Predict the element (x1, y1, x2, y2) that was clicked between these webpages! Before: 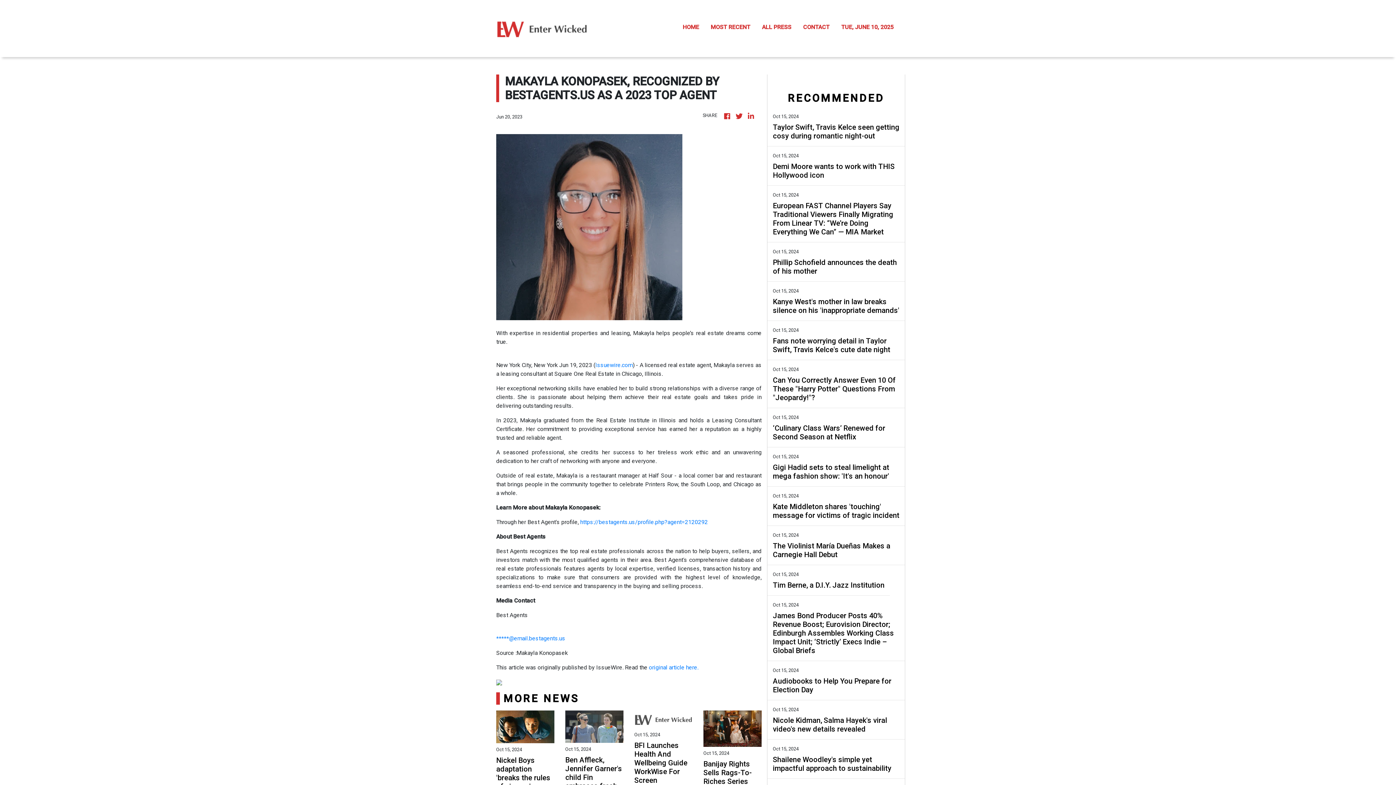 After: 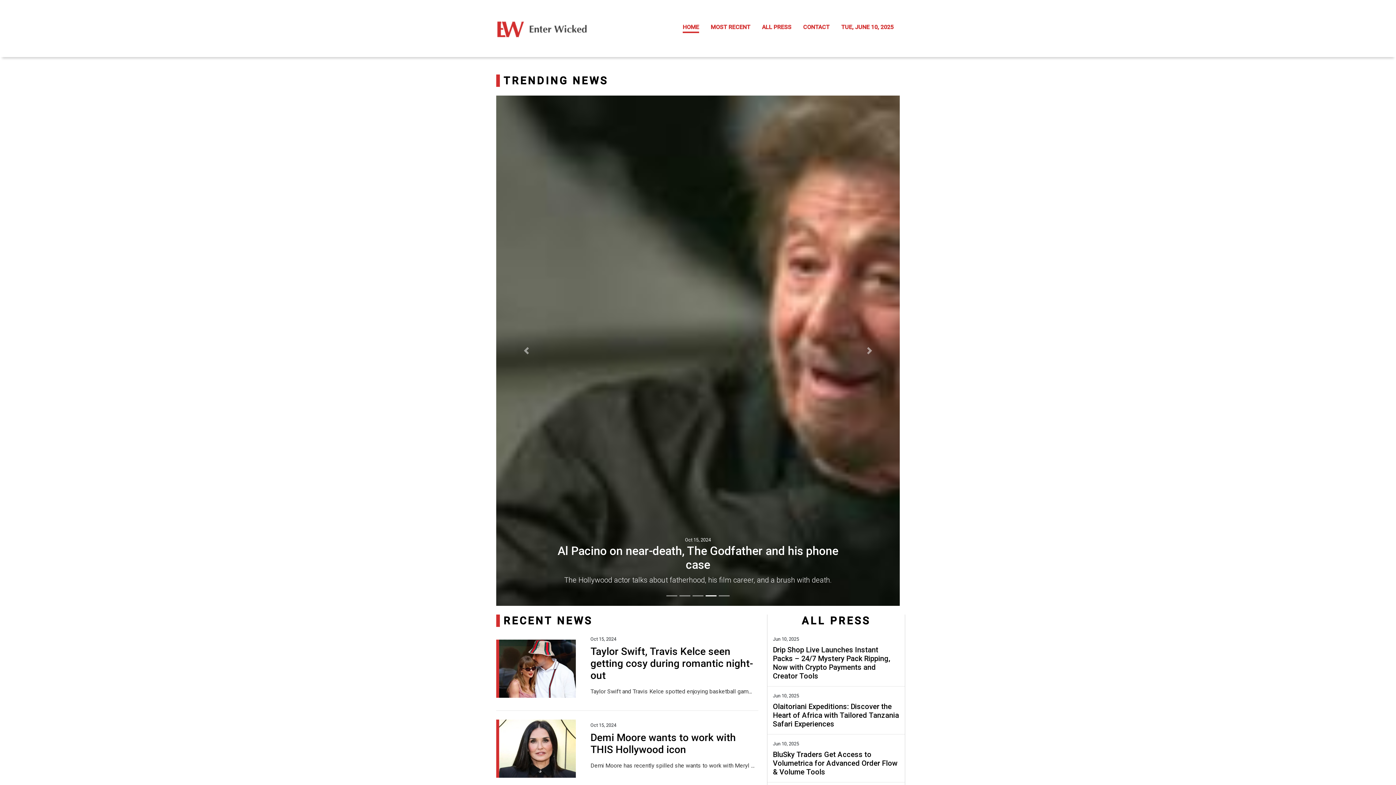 Action: bbox: (747, 110, 756, 122)